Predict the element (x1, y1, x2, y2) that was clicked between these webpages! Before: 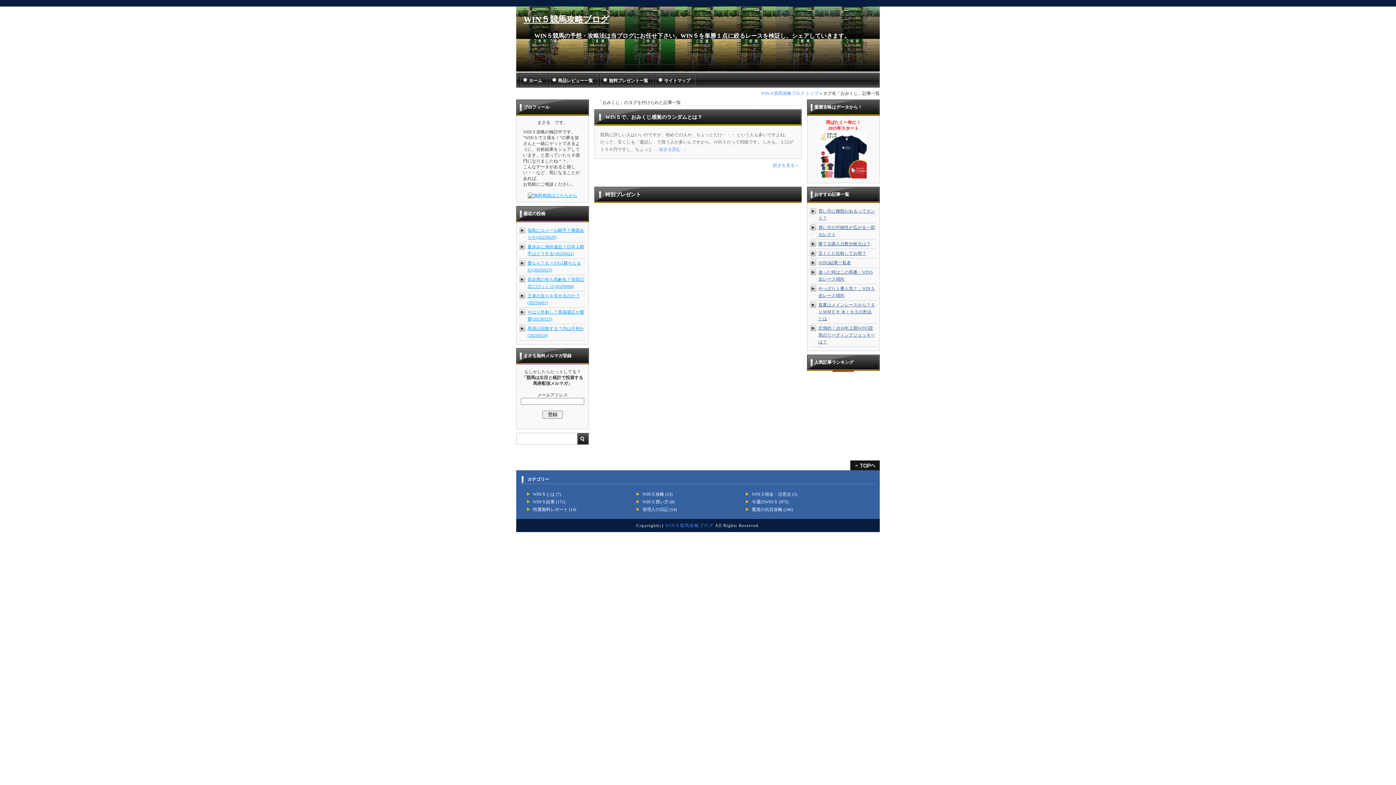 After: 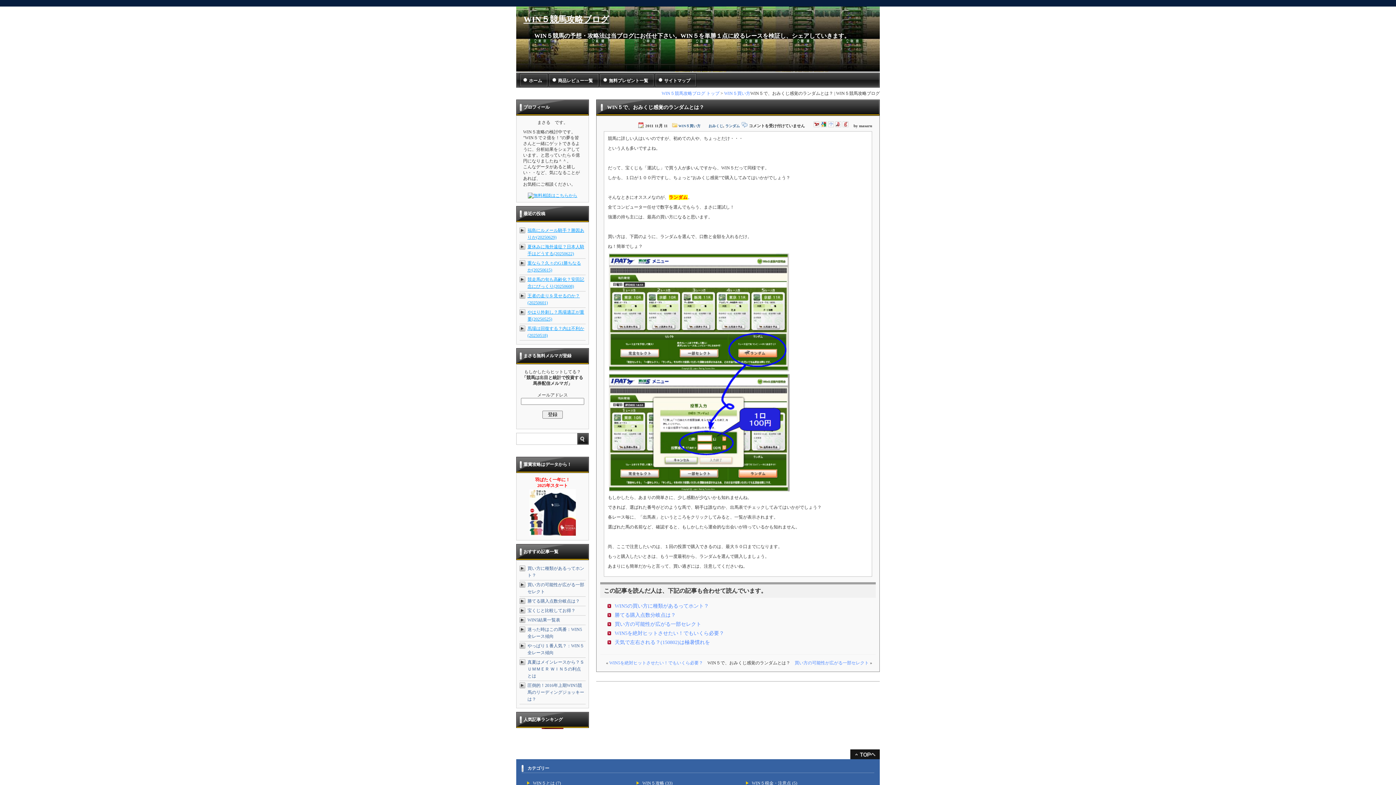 Action: label: 続きを見る » bbox: (773, 162, 798, 168)